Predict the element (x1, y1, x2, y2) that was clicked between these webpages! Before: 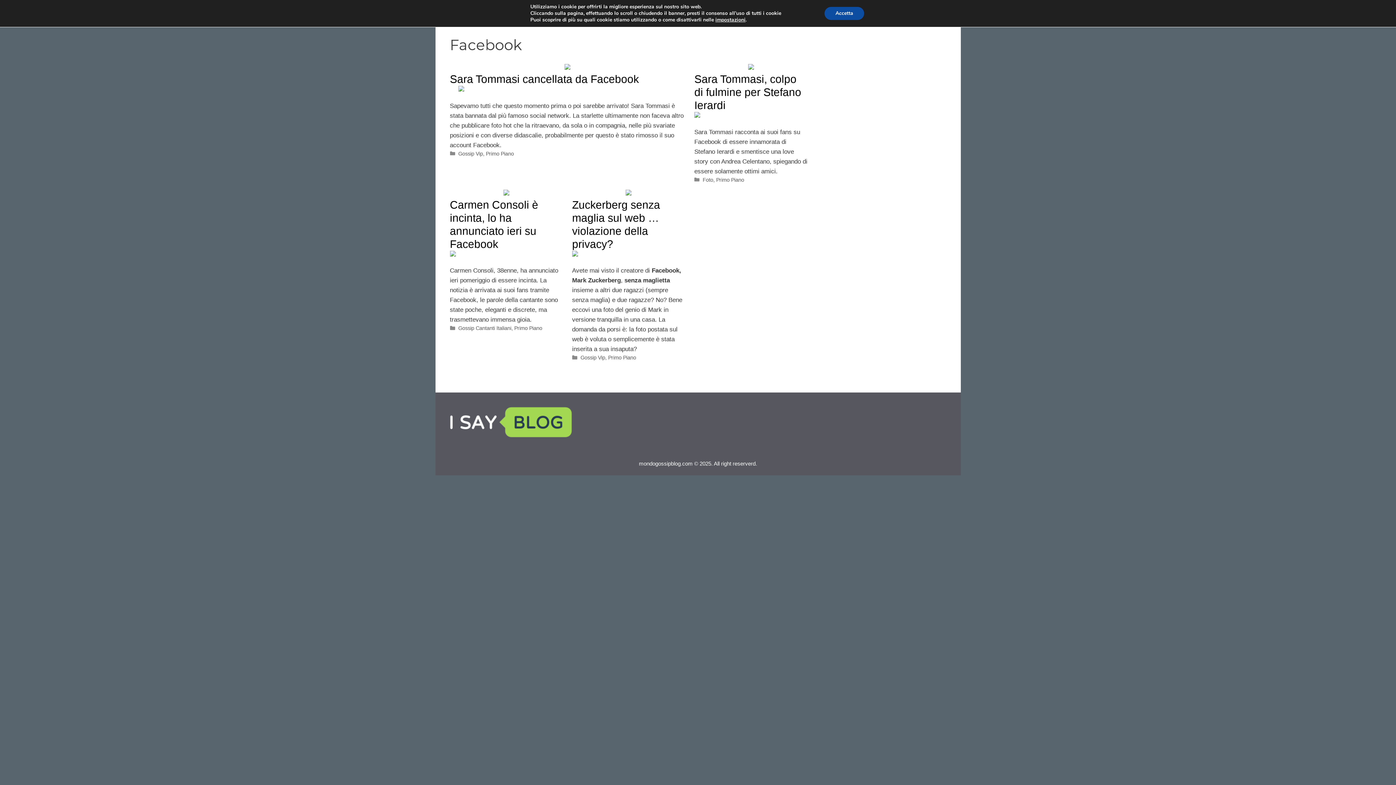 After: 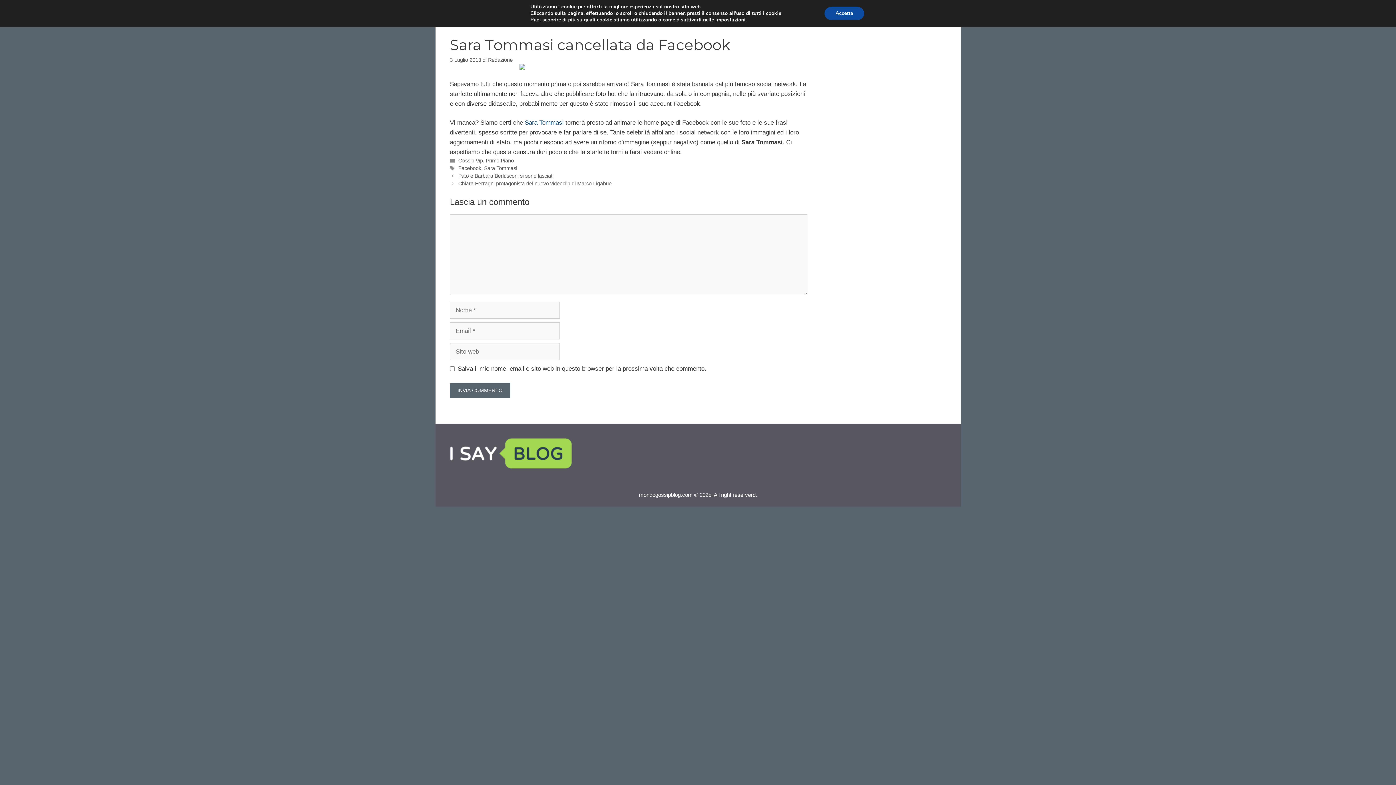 Action: bbox: (564, 64, 570, 71)